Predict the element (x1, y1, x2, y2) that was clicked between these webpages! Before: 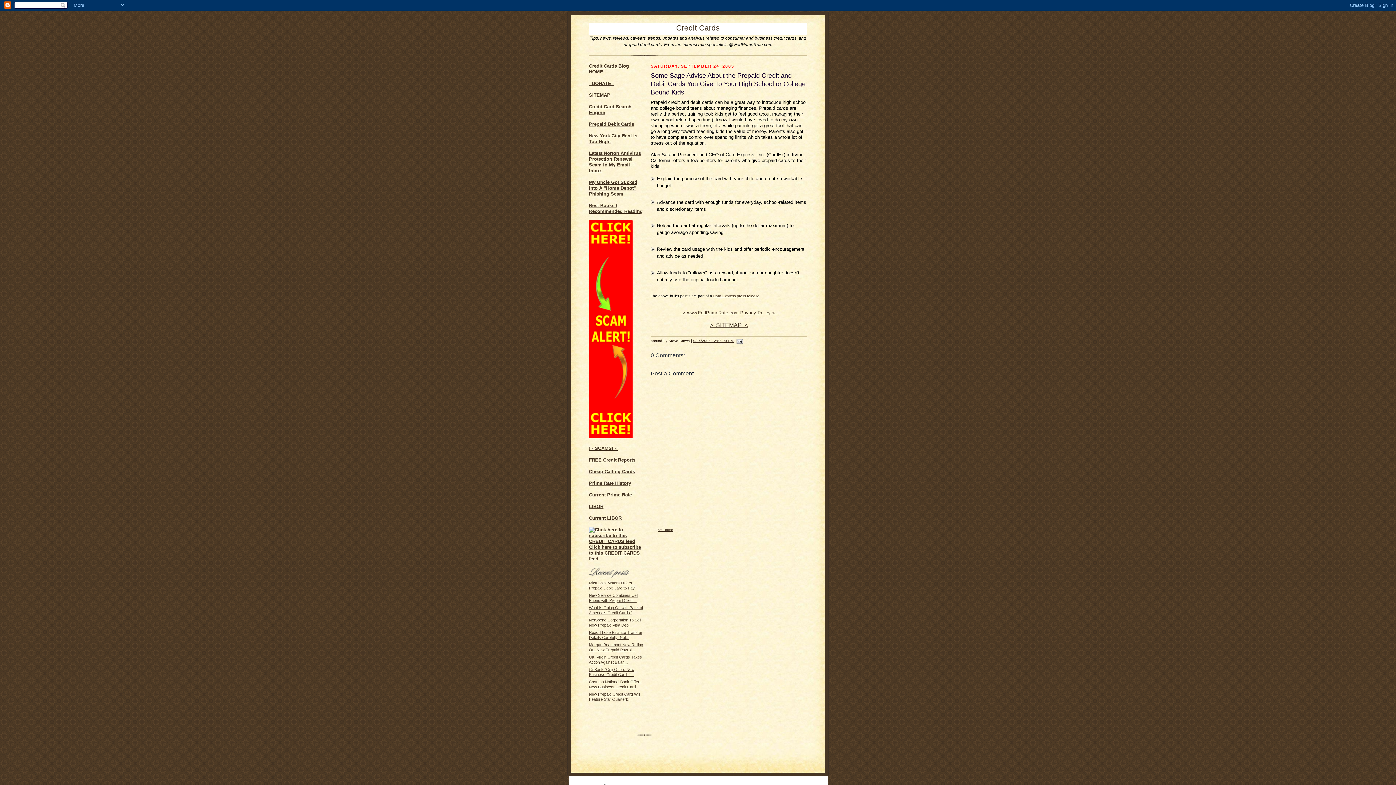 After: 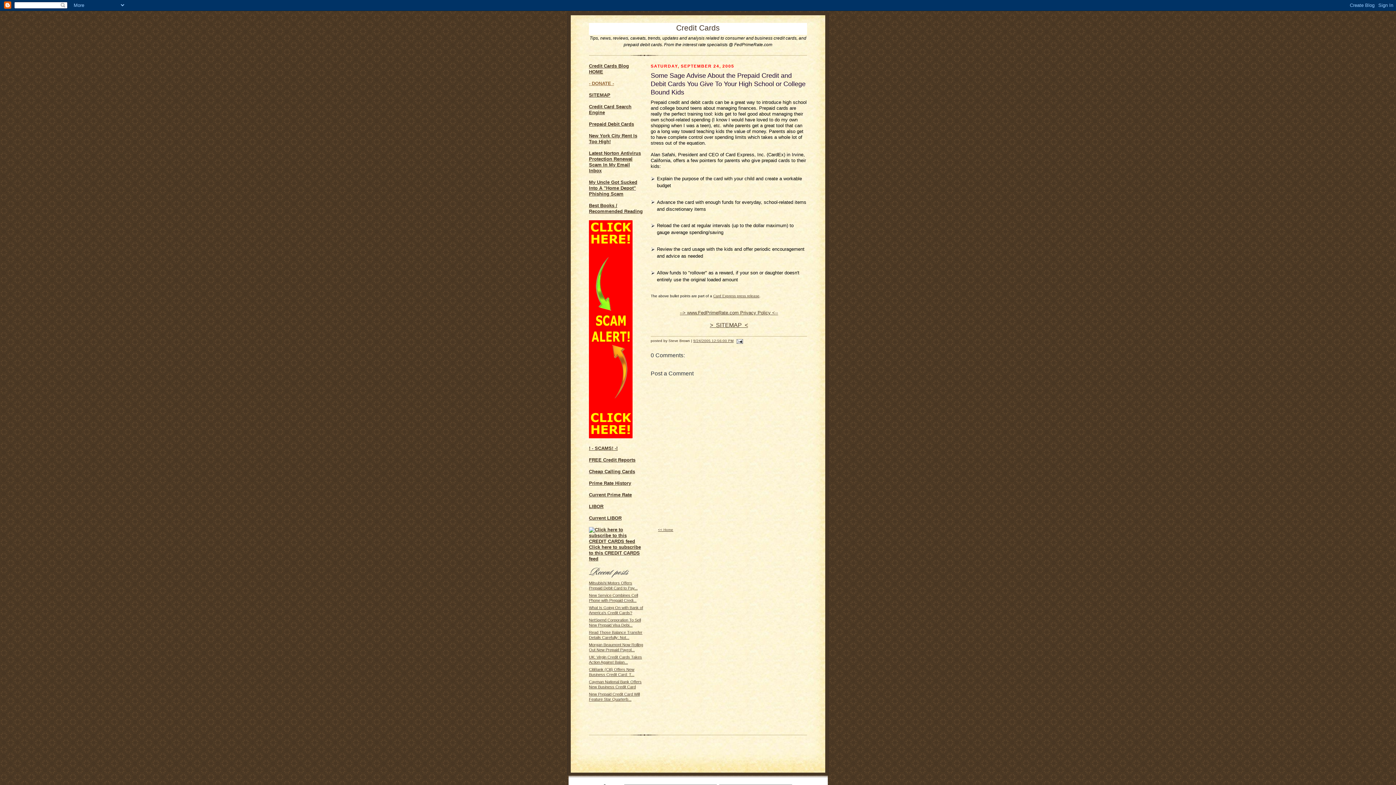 Action: bbox: (589, 80, 614, 86) label: - DONATE -